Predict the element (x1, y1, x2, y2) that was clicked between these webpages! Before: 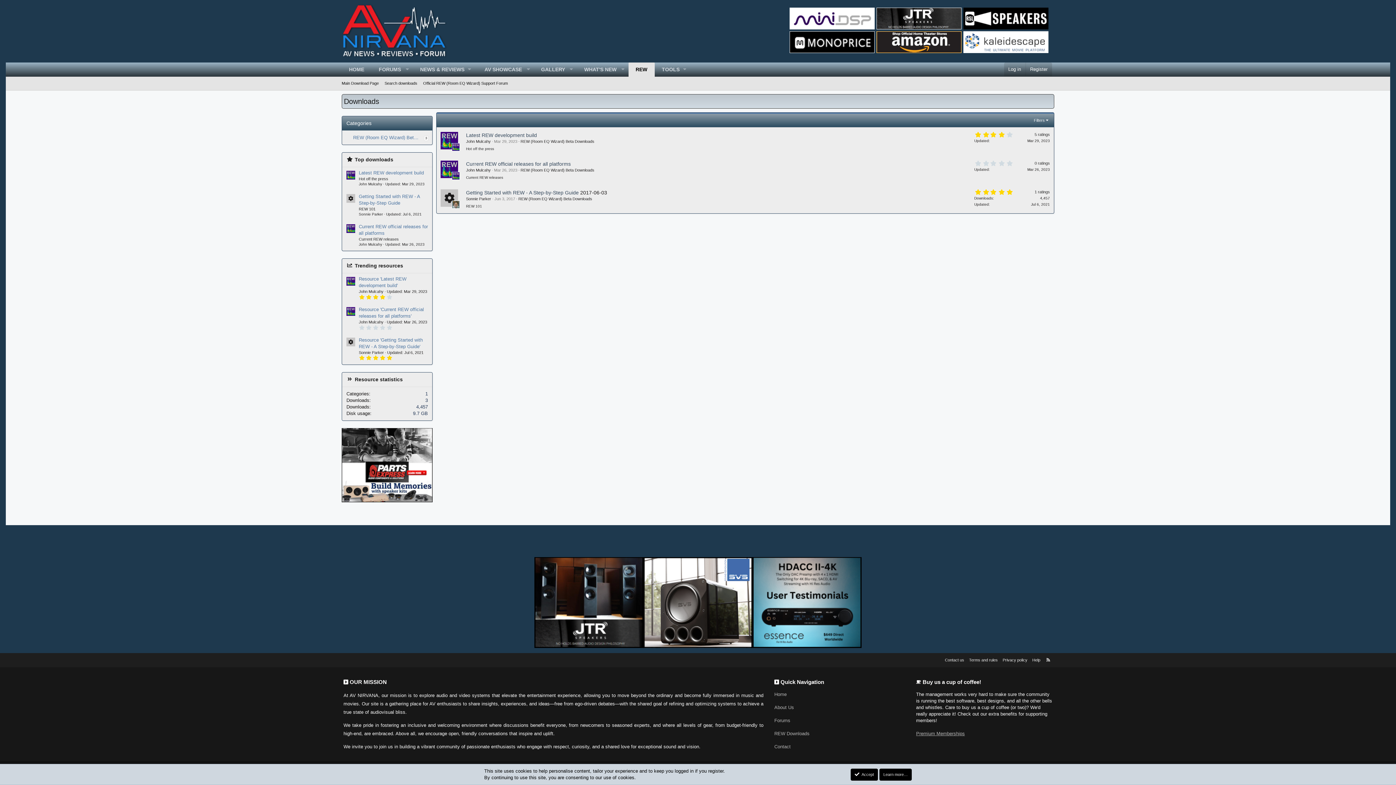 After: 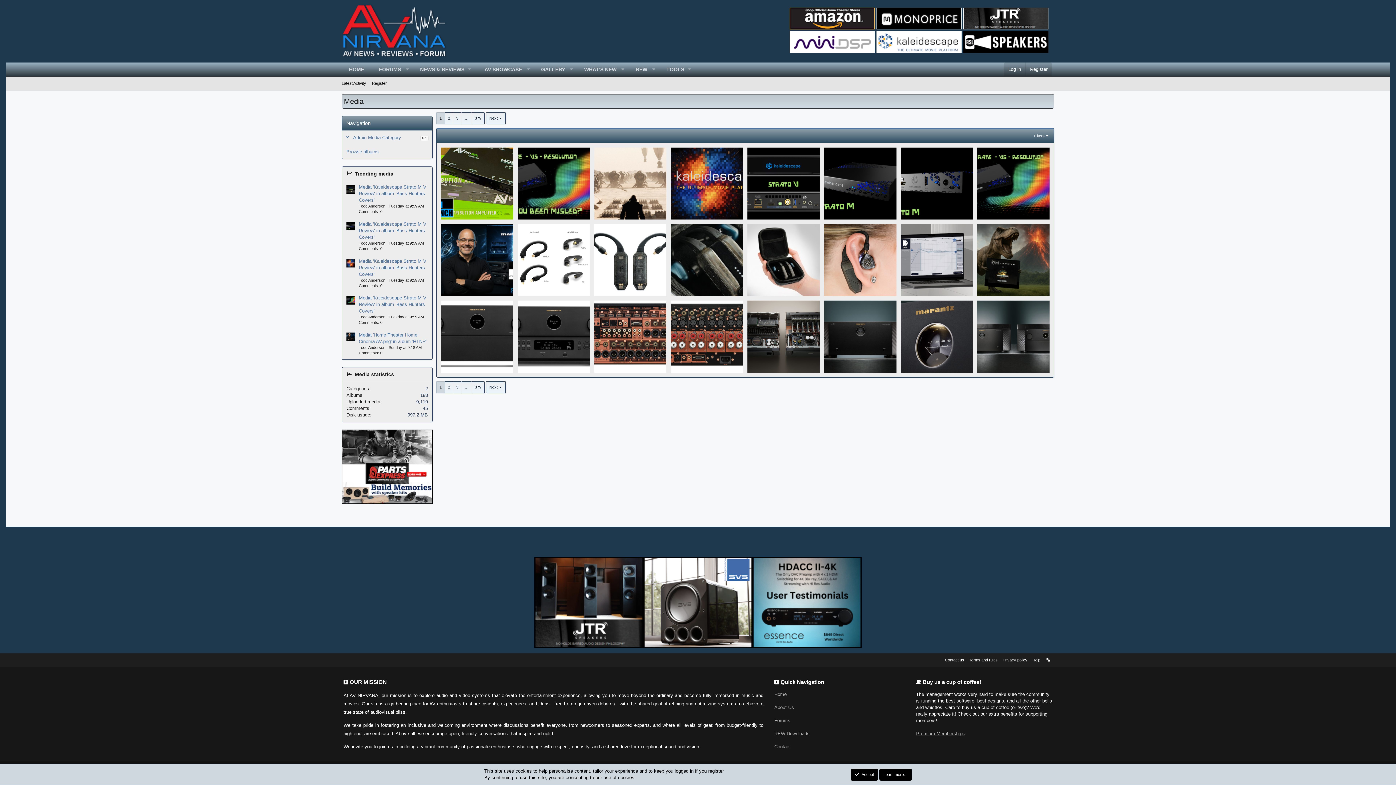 Action: label: GALLERY bbox: (533, 62, 566, 76)